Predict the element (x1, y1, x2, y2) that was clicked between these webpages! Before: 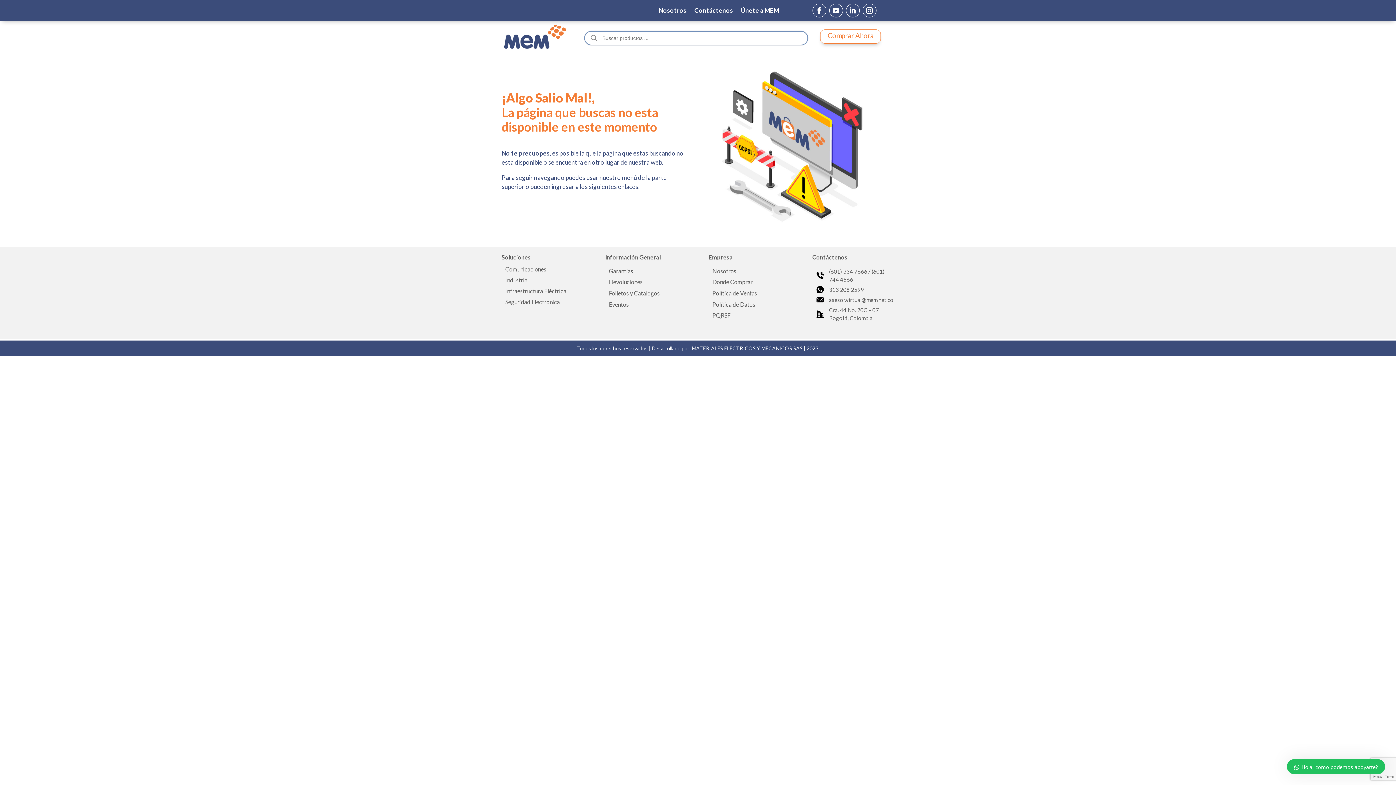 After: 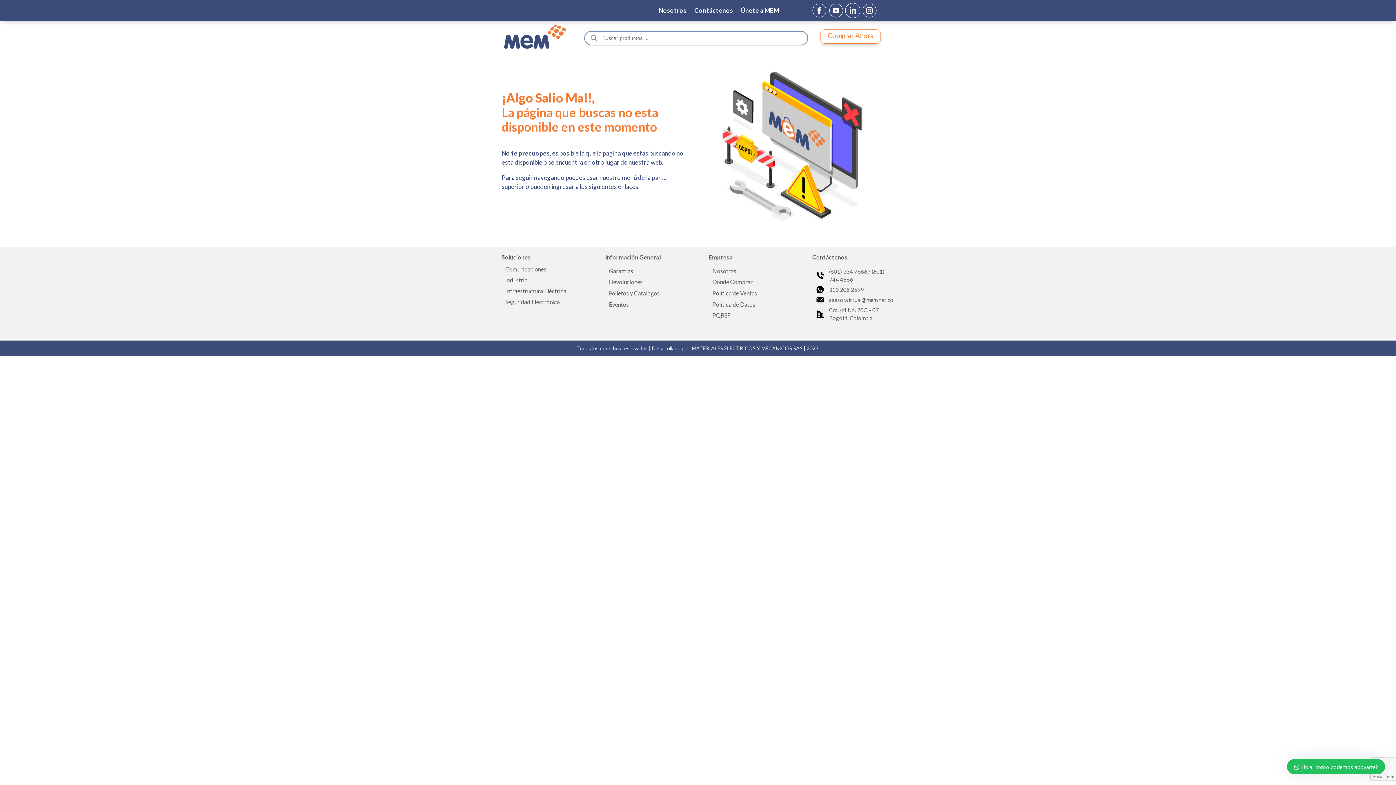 Action: bbox: (846, 3, 859, 17)